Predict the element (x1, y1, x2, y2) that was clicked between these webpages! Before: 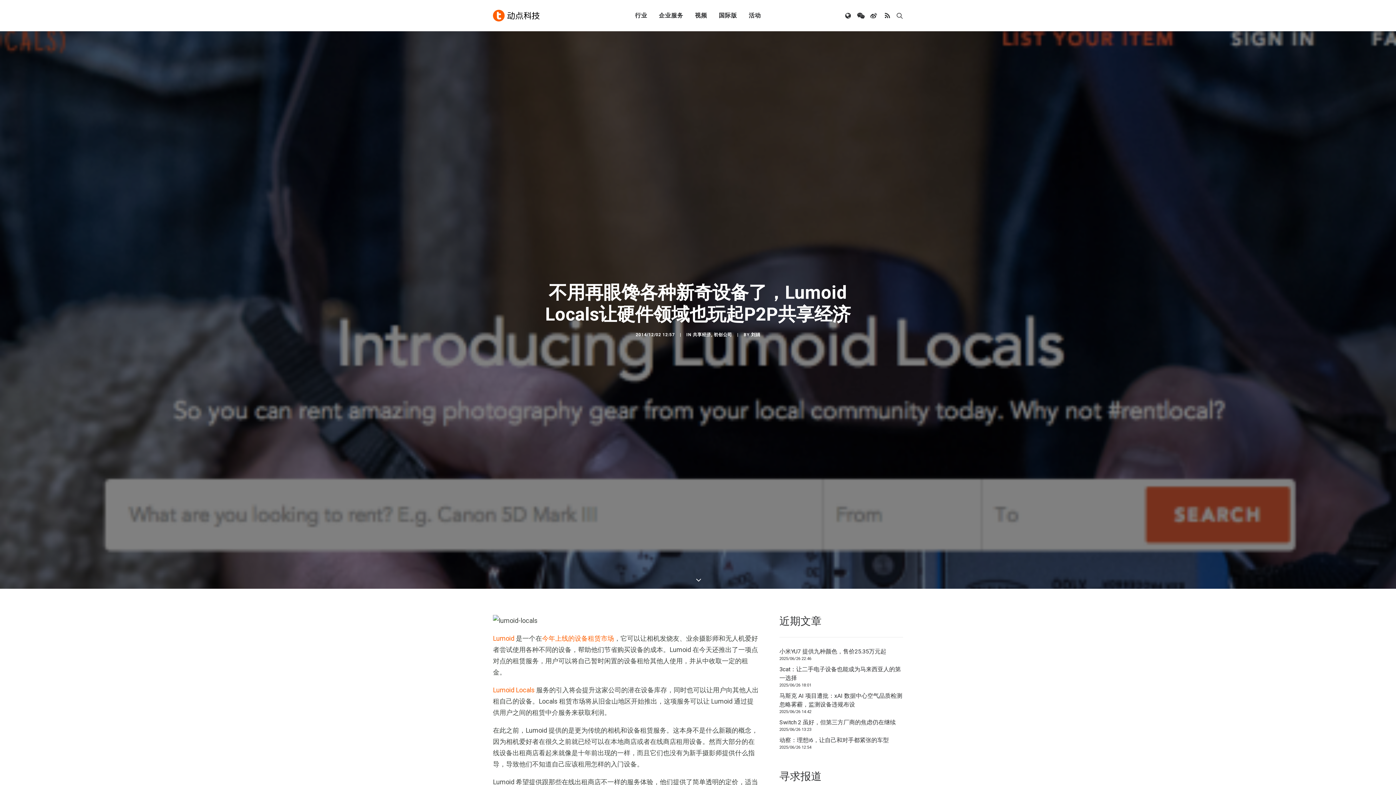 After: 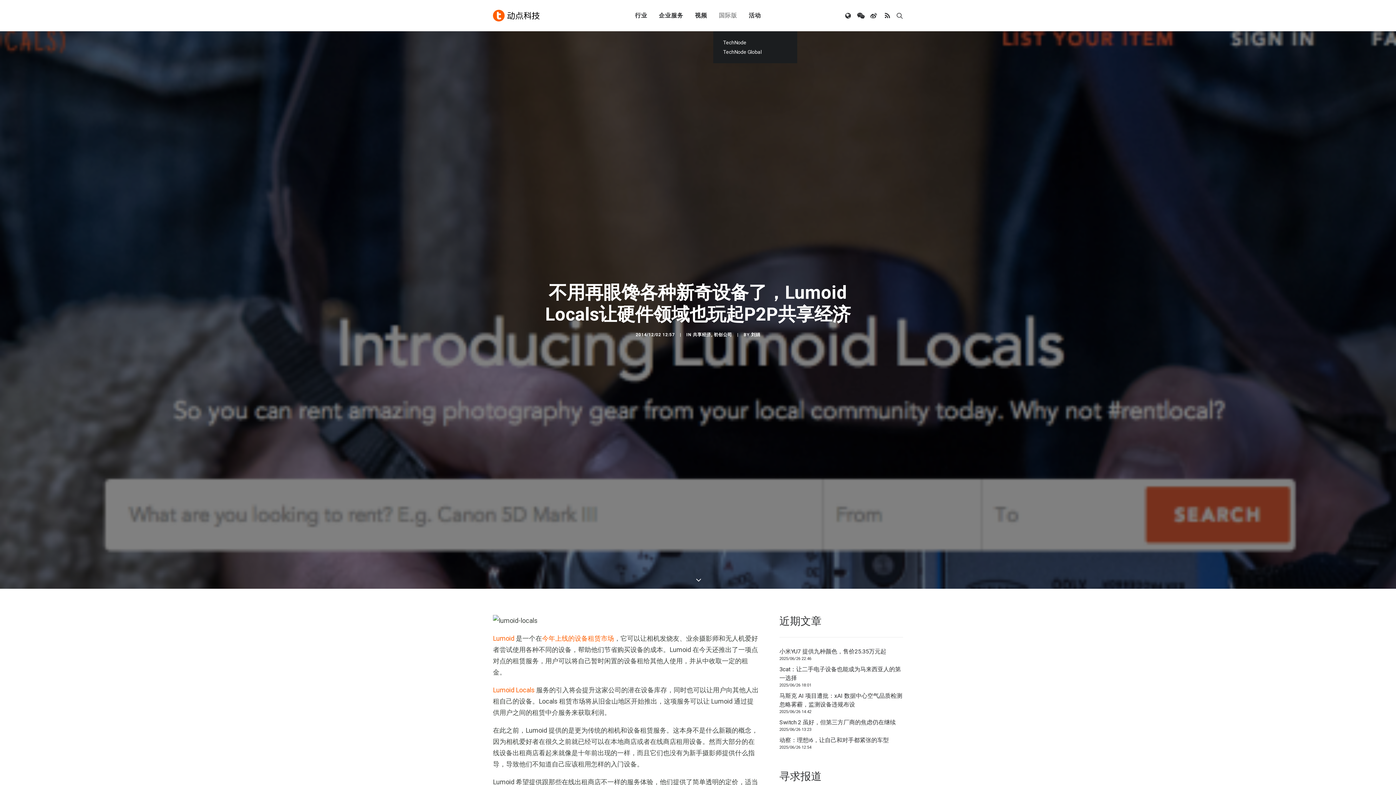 Action: bbox: (713, 0, 742, 31) label: 国际版